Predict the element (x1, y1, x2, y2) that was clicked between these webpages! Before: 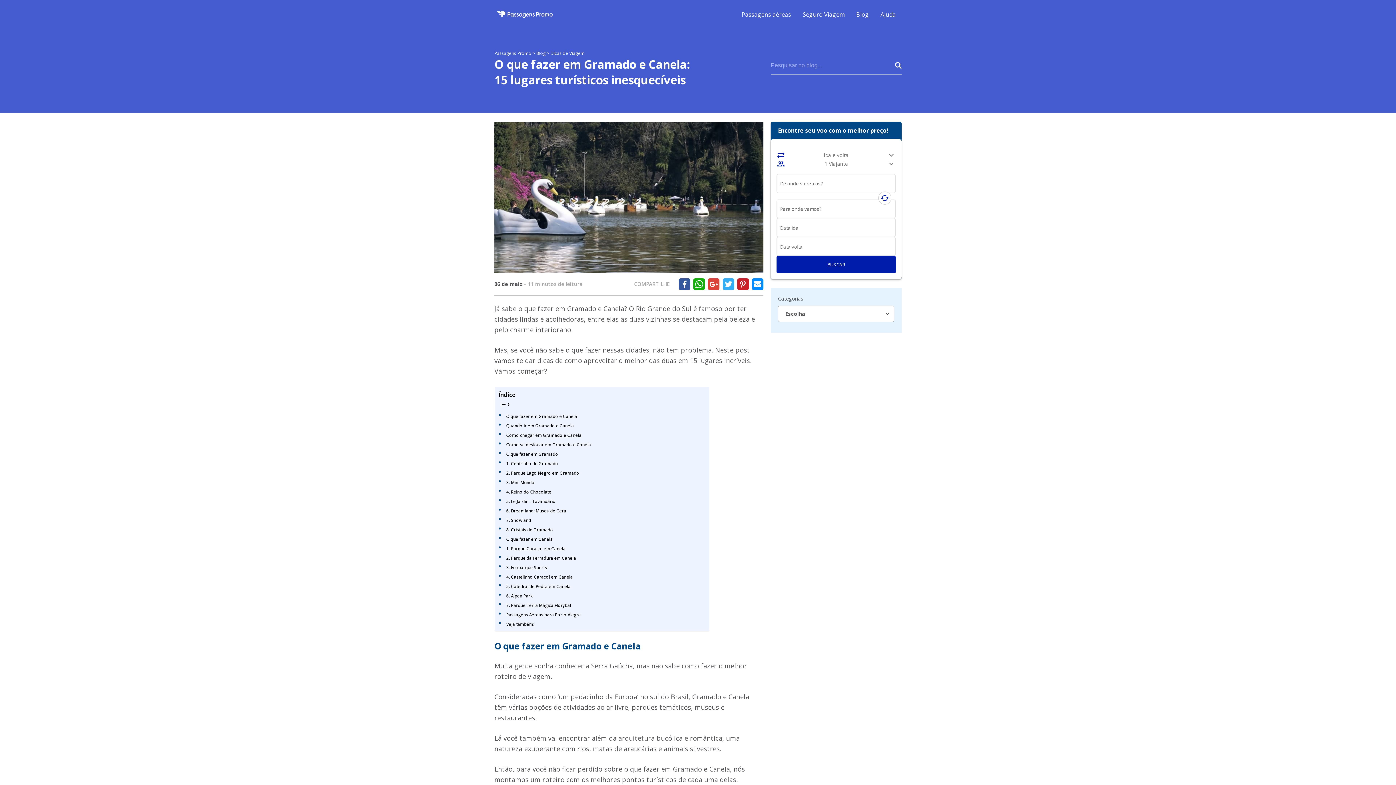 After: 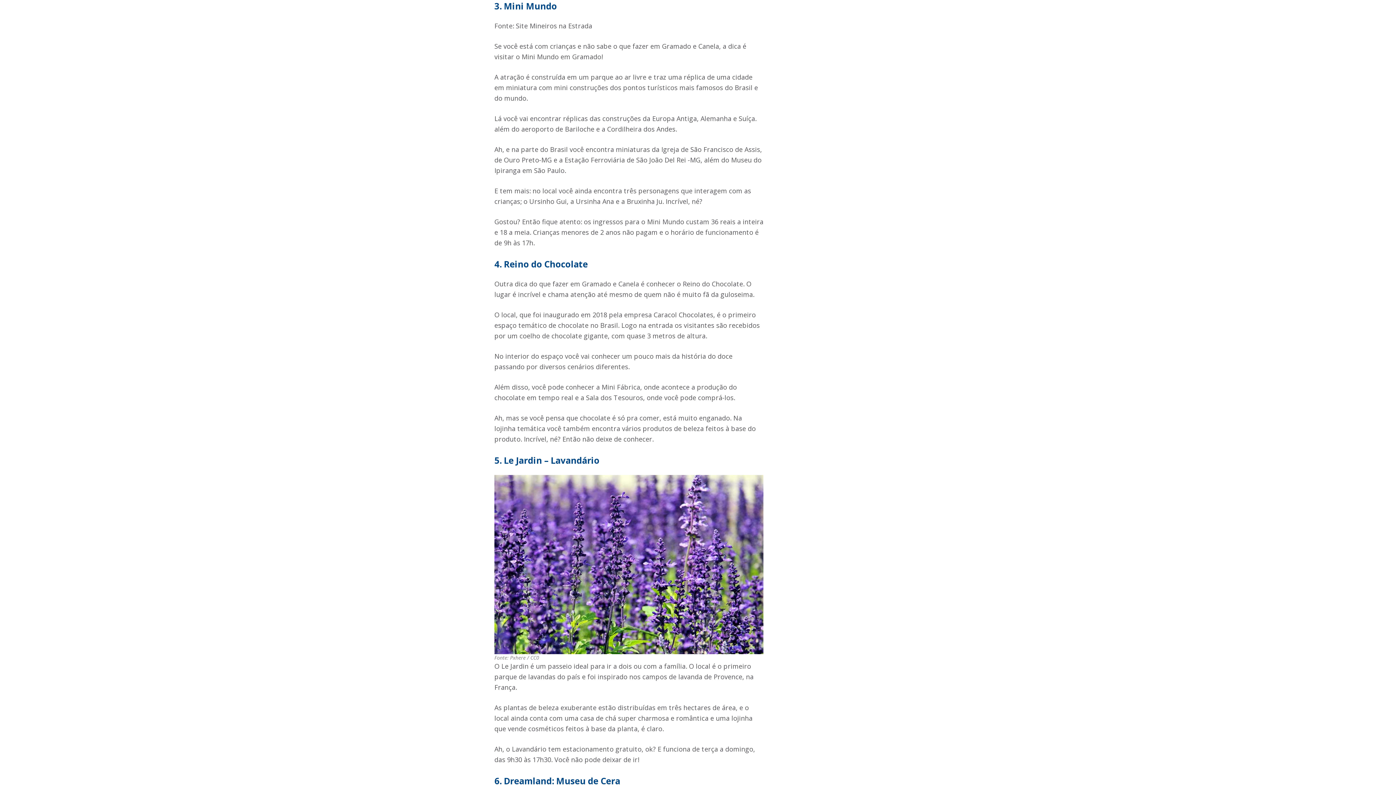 Action: label: 3. Mini Mundo bbox: (506, 480, 534, 485)